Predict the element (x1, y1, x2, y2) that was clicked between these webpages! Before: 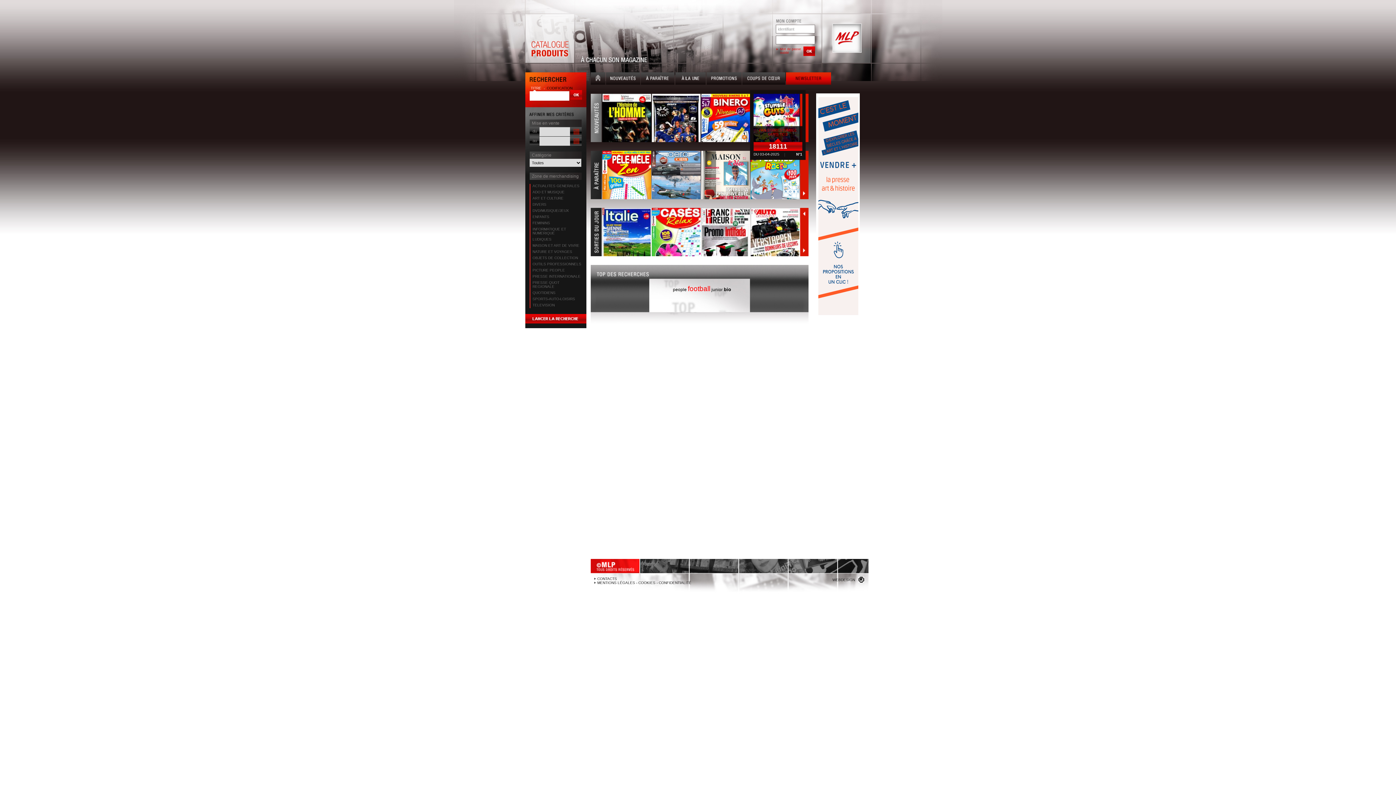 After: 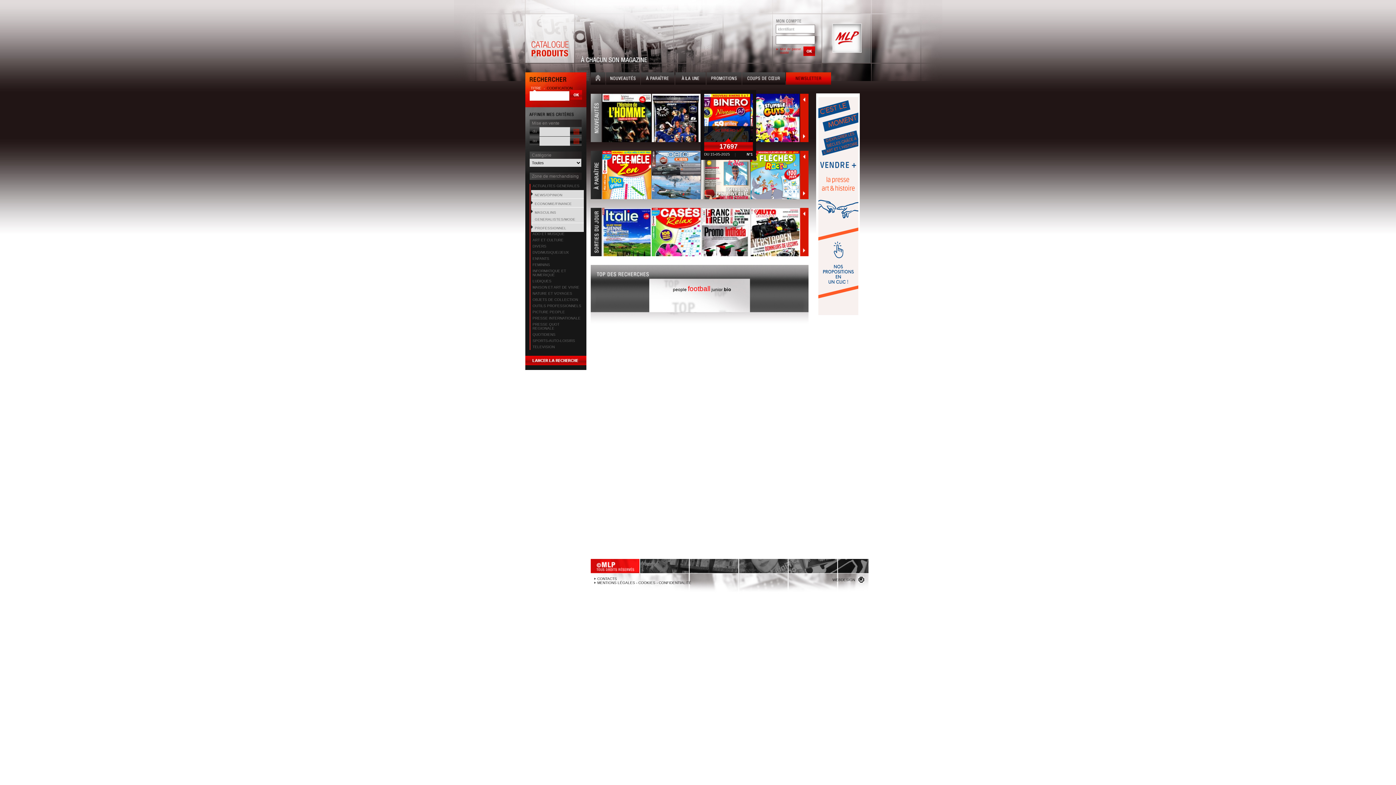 Action: label: ACTUALITES GENERALES bbox: (532, 184, 579, 189)